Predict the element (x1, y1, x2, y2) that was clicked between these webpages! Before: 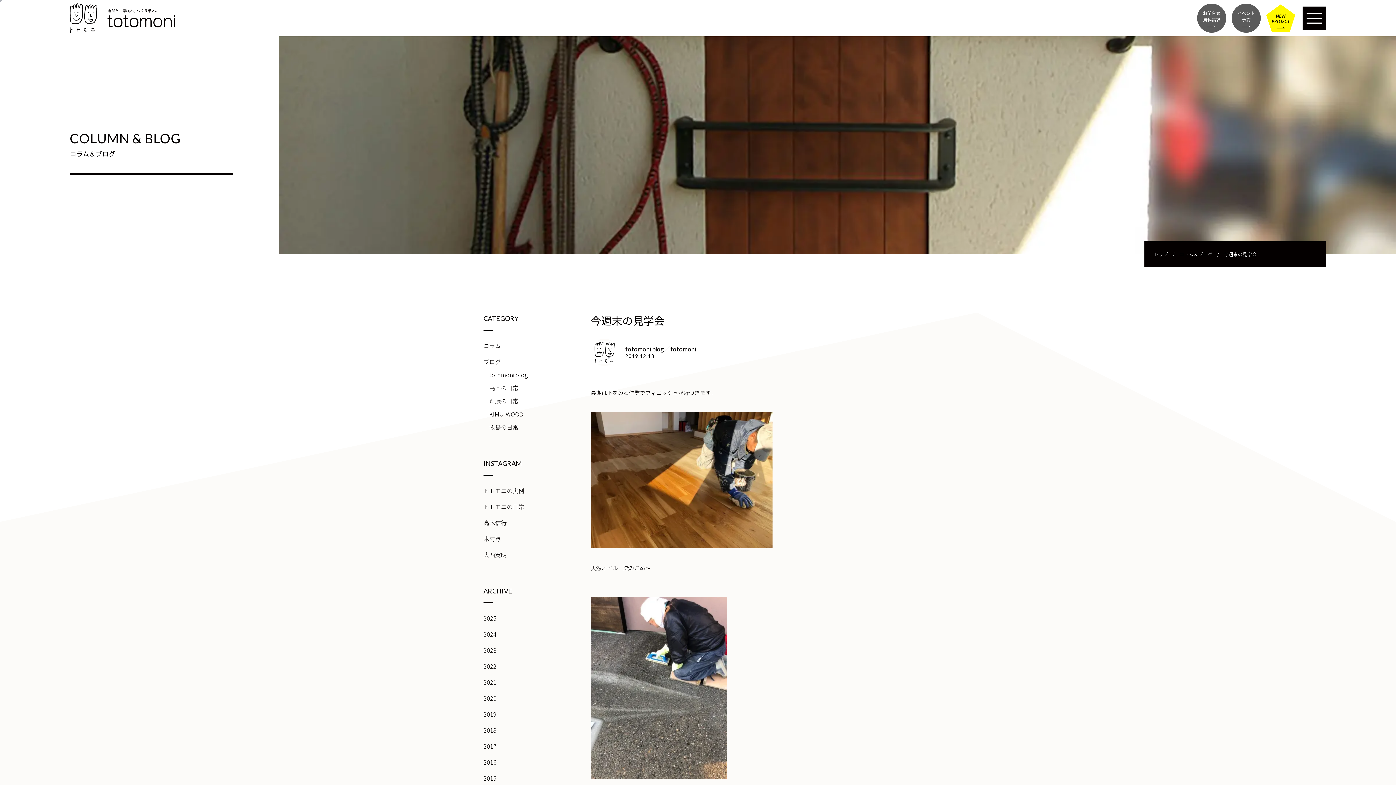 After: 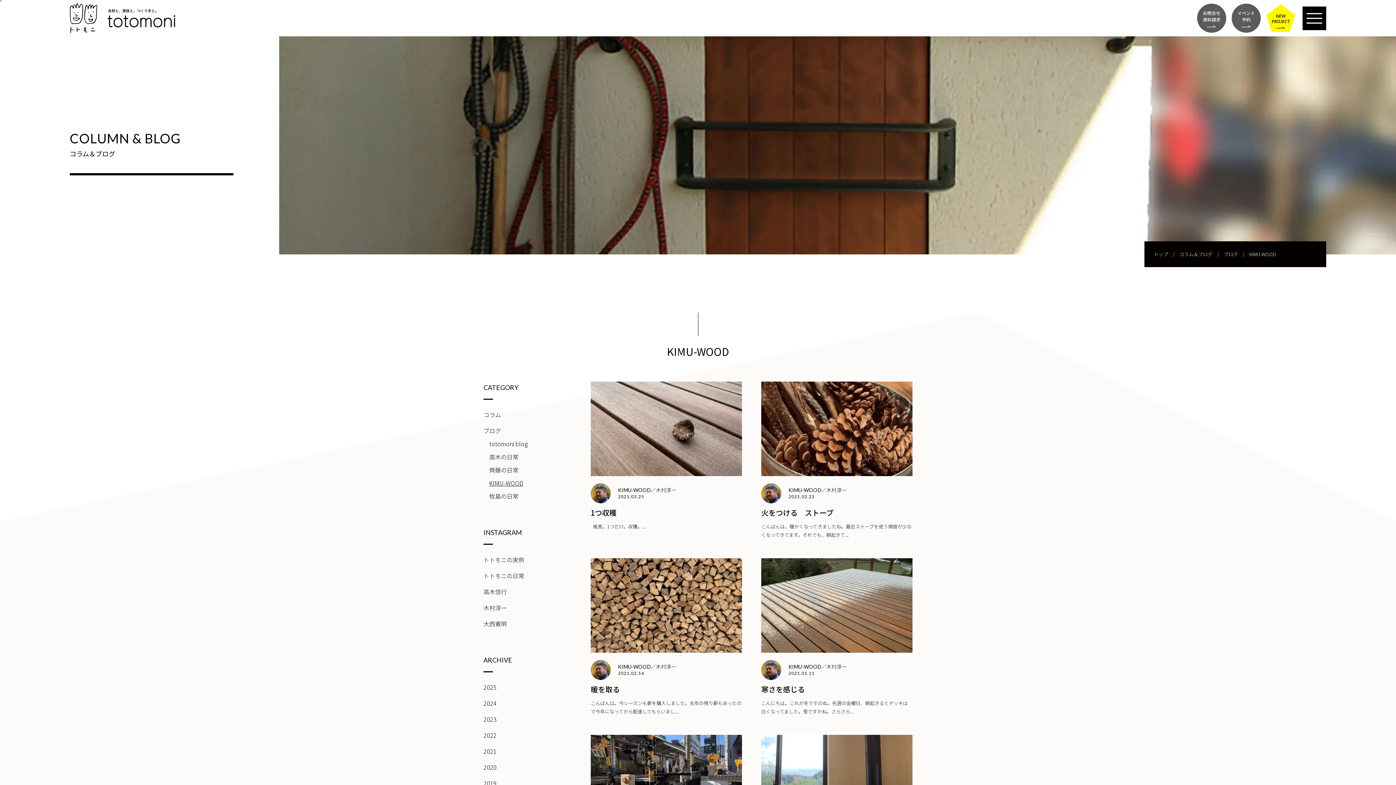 Action: bbox: (489, 409, 523, 418) label: KIMU-WOOD